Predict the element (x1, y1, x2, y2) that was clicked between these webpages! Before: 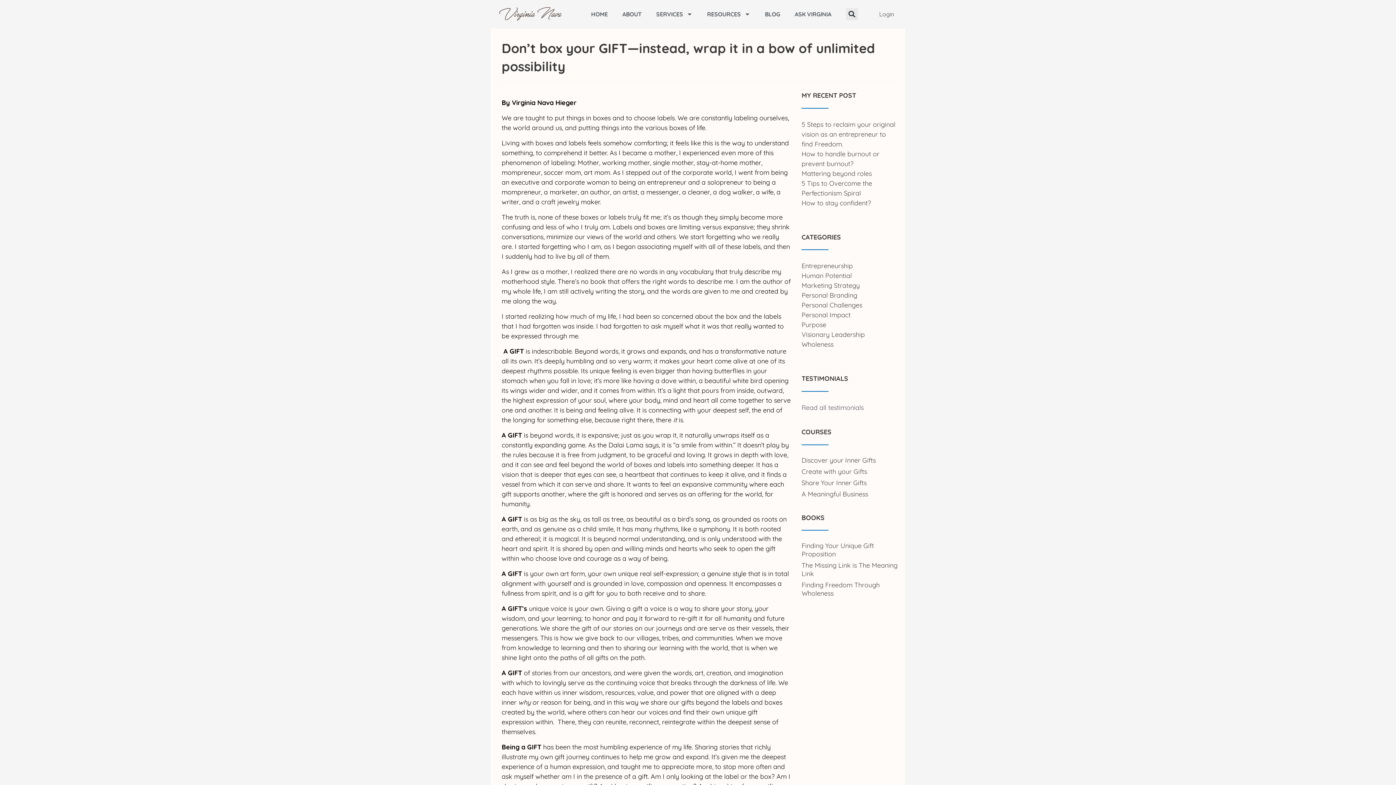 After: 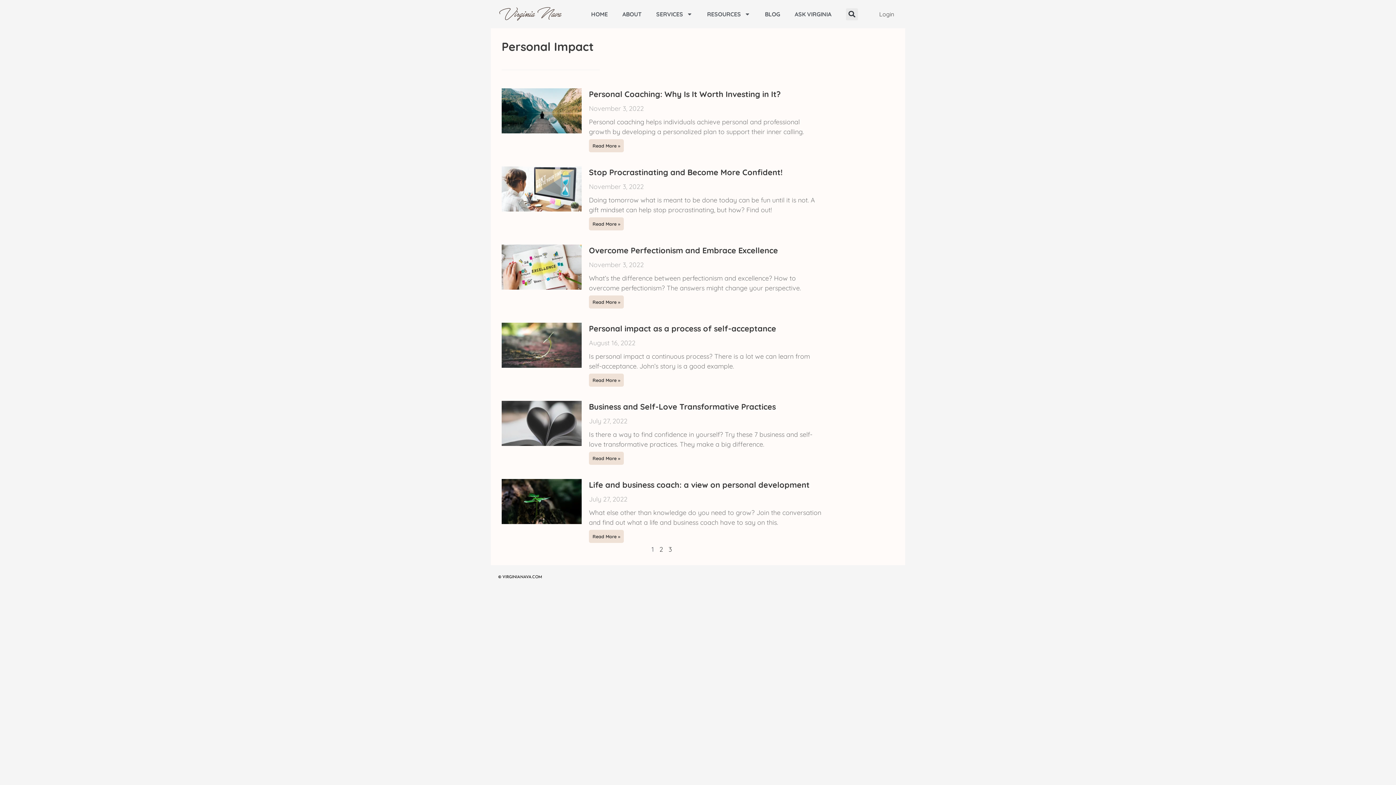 Action: bbox: (801, 311, 850, 319) label: Personal Impact